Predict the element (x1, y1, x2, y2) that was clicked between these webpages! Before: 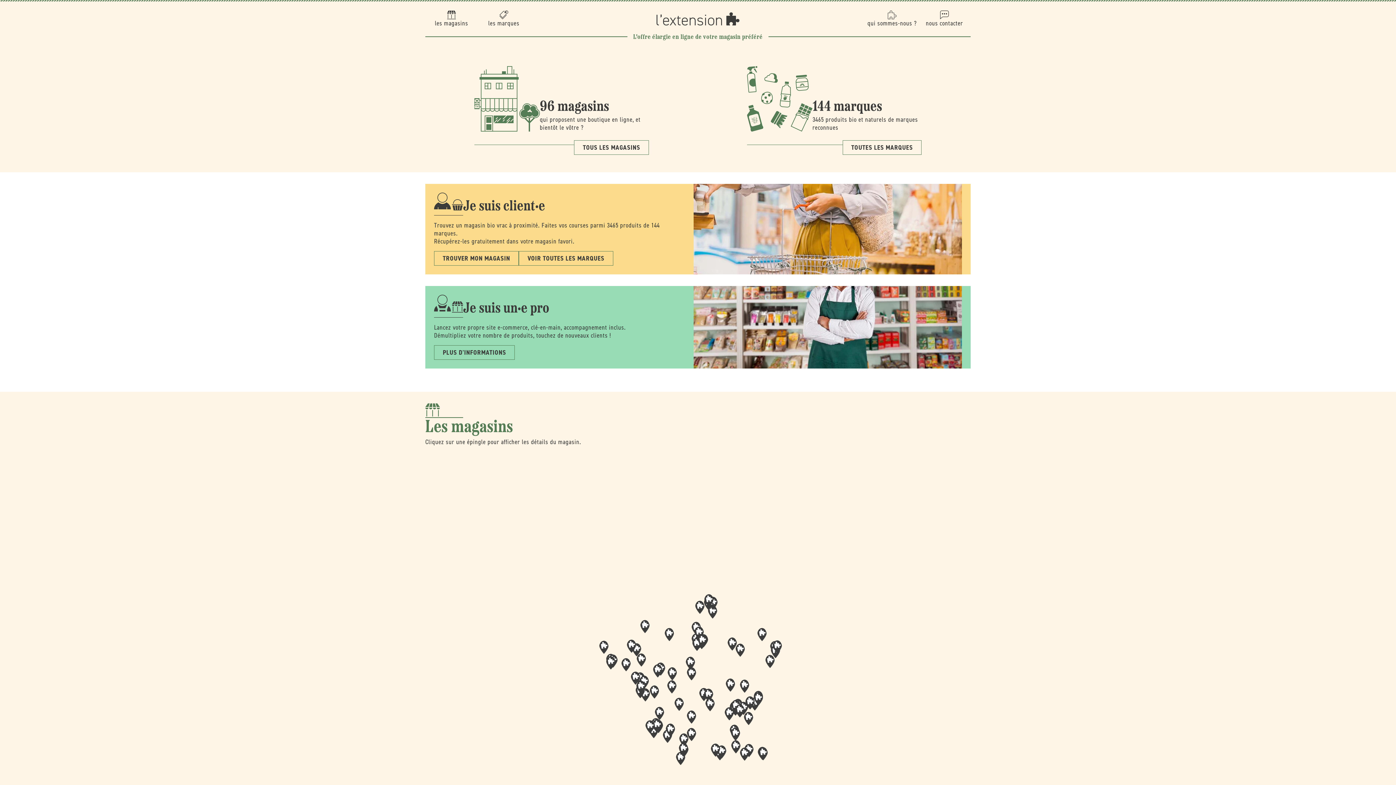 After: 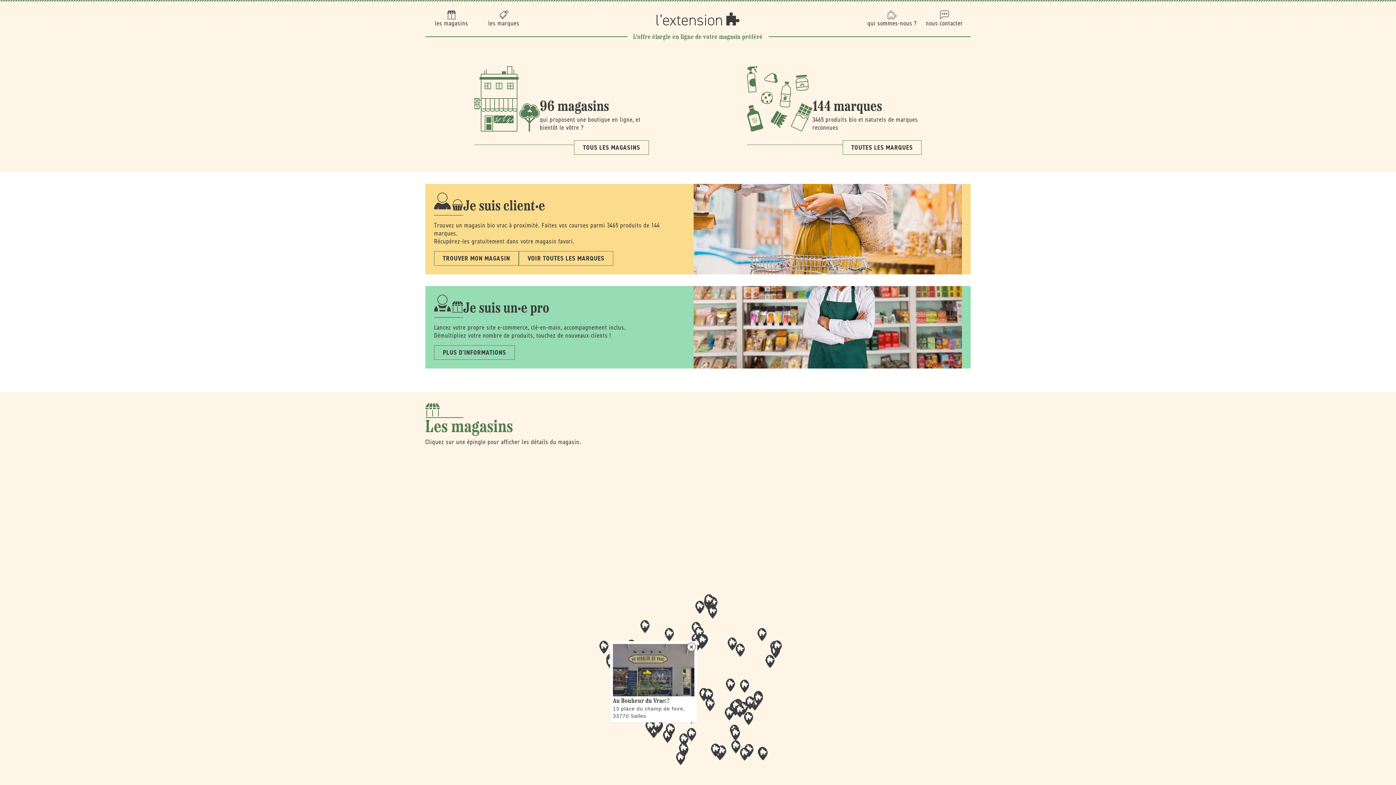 Action: bbox: (649, 725, 658, 738) label: Map marker